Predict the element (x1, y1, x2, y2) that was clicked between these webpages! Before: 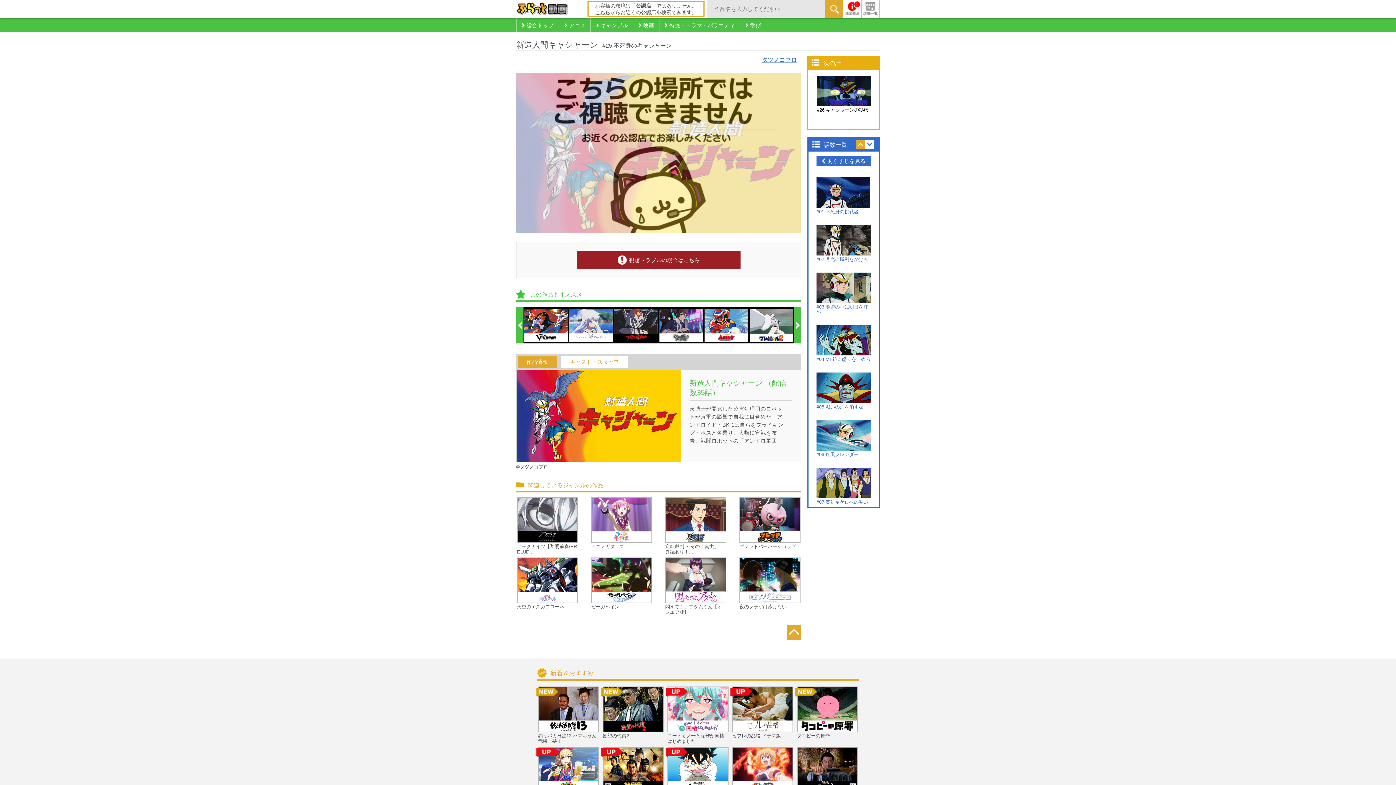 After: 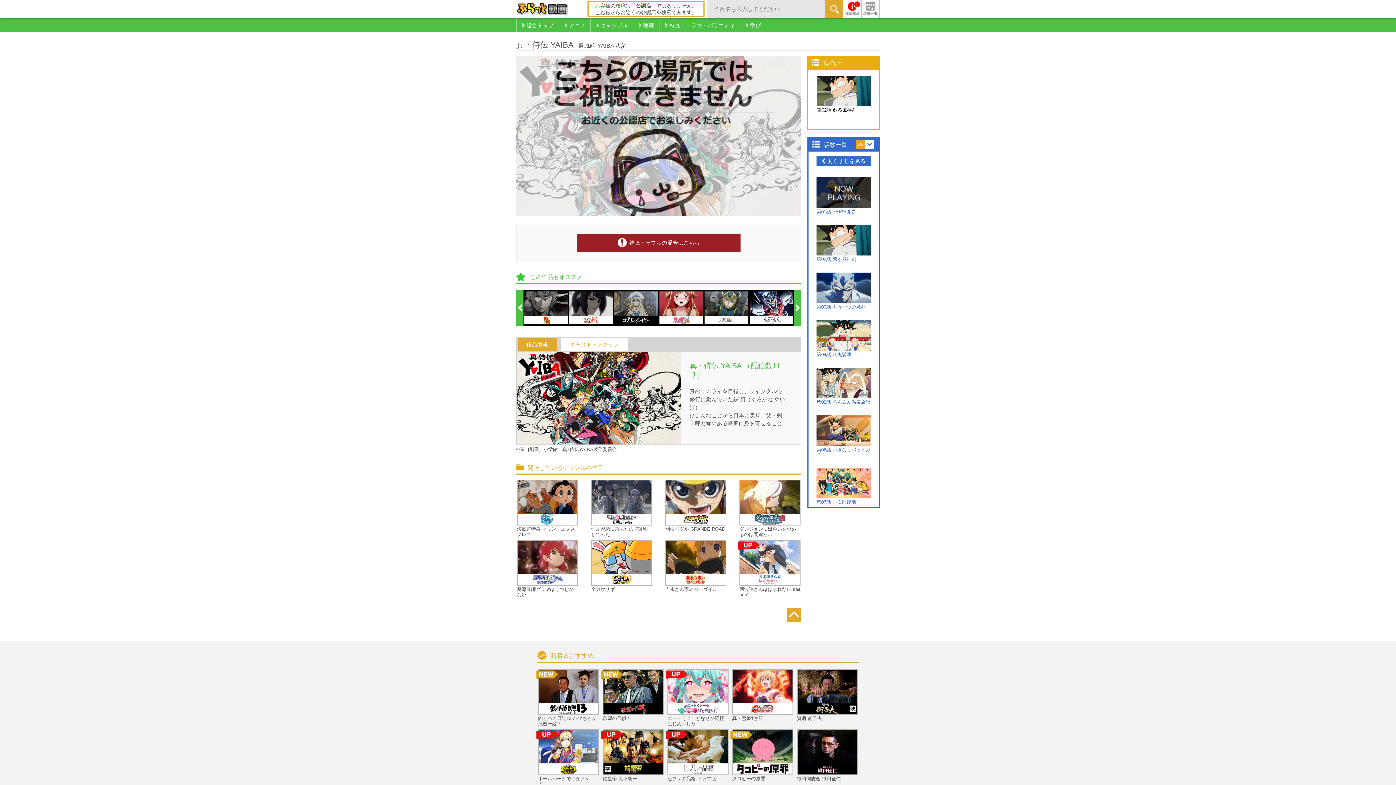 Action: label: 真・侍伝 YAIBA bbox: (667, 747, 728, 807)